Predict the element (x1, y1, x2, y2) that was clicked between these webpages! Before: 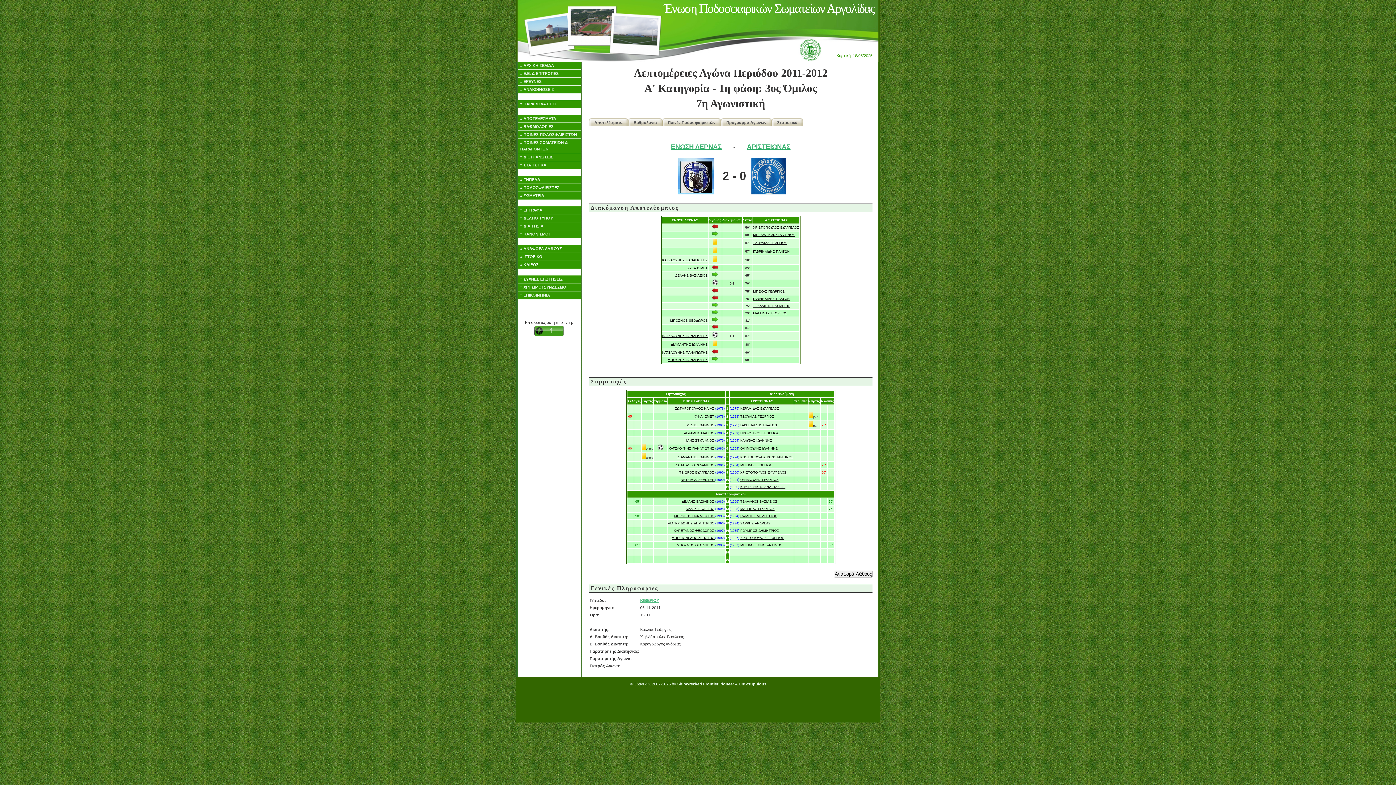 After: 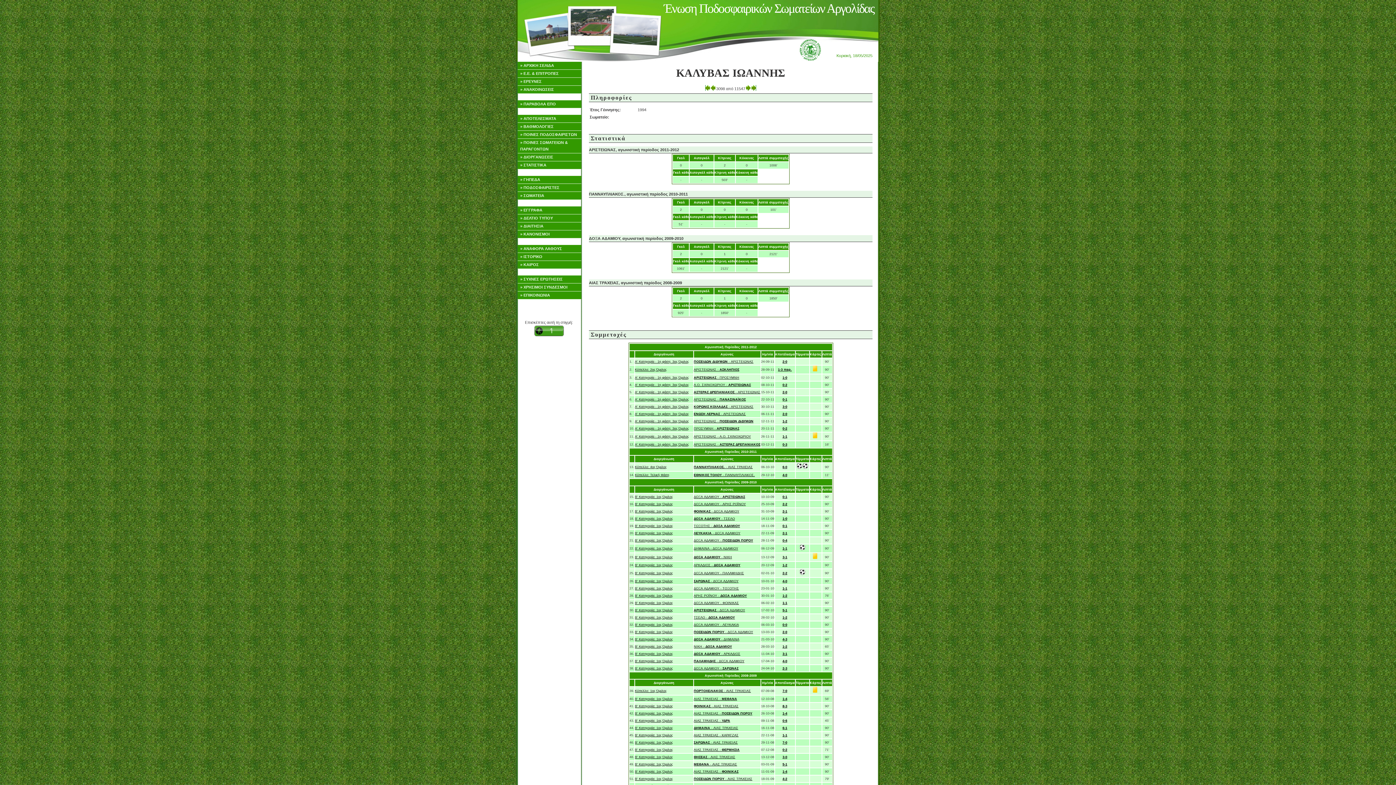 Action: bbox: (740, 438, 772, 442) label: ΚΑΛΥΒΑΣ ΙΩΑΝΝΗΣ